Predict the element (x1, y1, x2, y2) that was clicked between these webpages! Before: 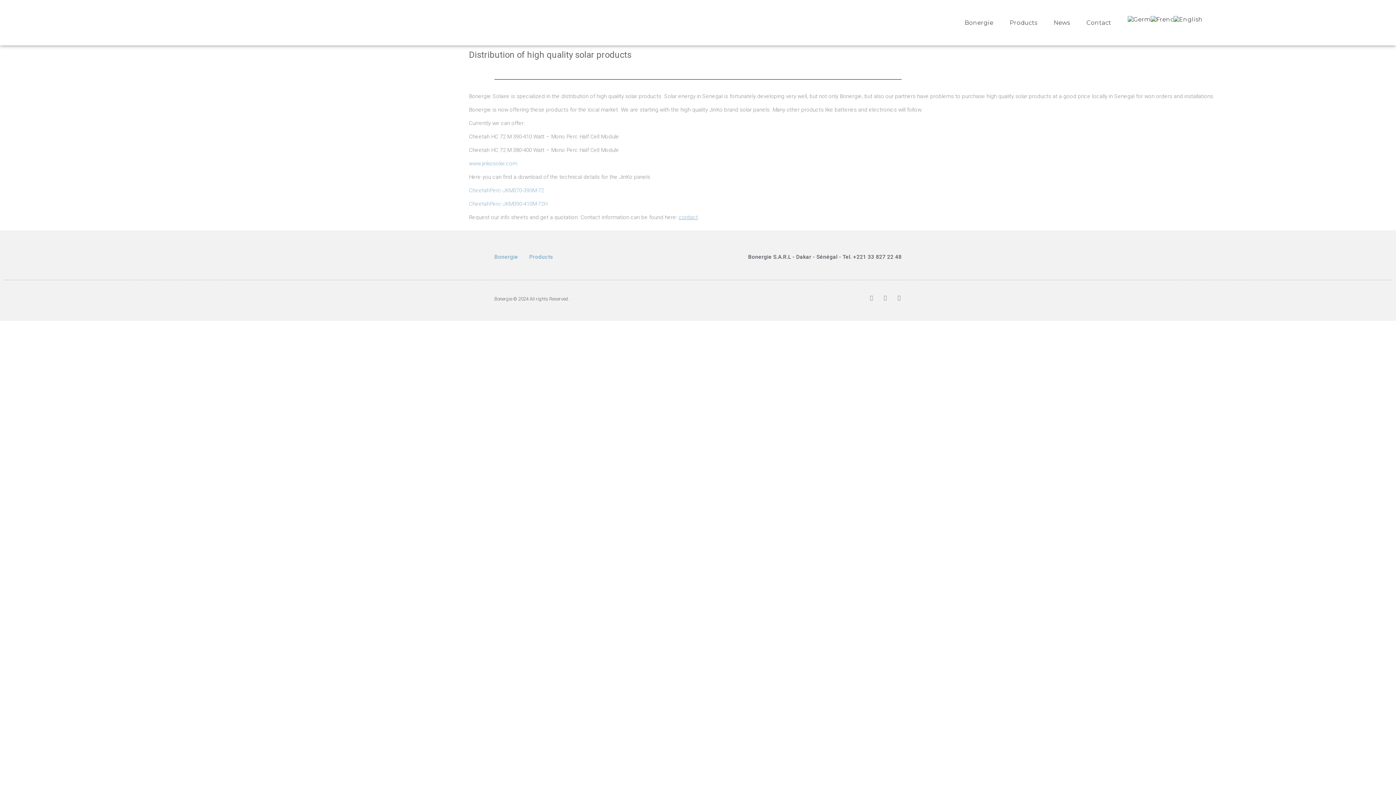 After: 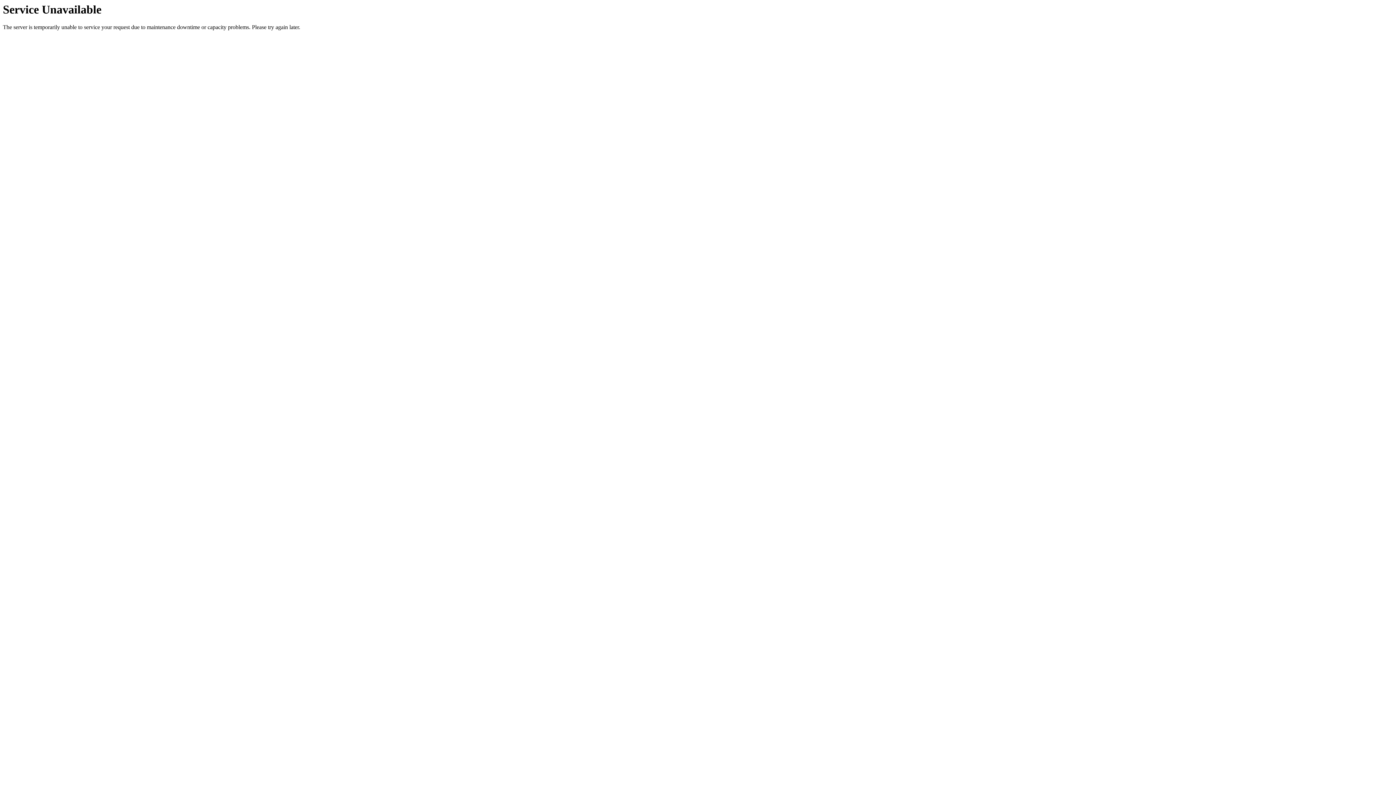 Action: bbox: (1120, 11, 1141, 34)